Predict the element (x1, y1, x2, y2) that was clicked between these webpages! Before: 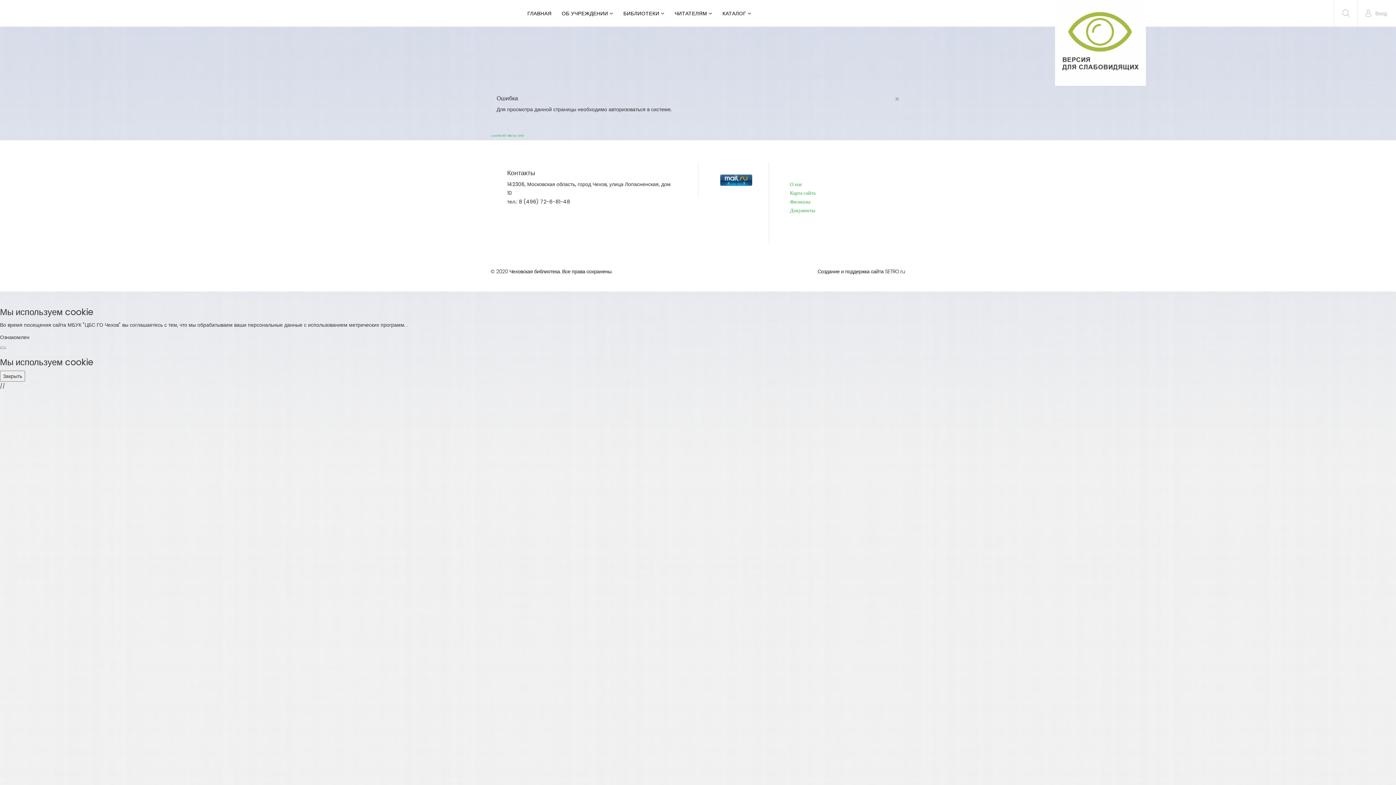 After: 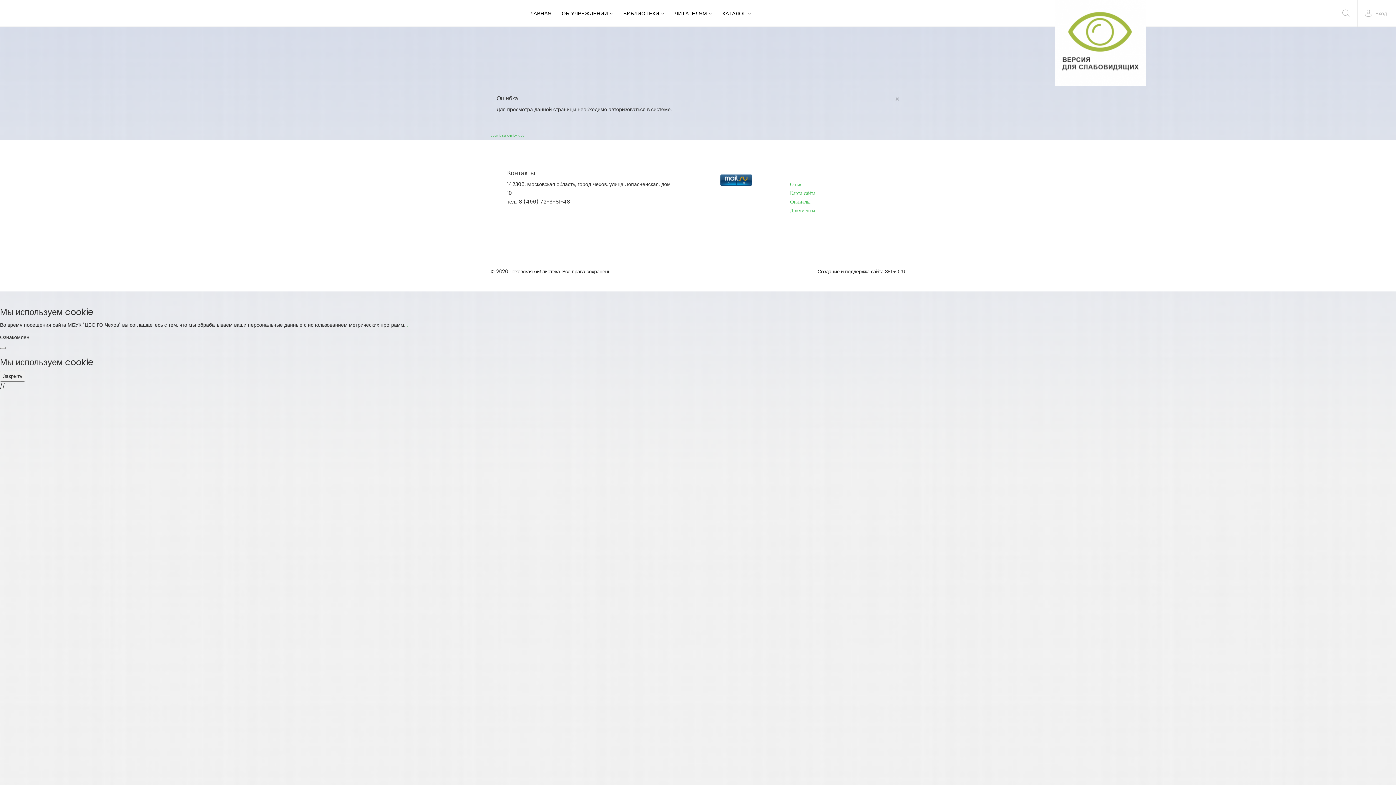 Action: label: . bbox: (406, 321, 408, 328)